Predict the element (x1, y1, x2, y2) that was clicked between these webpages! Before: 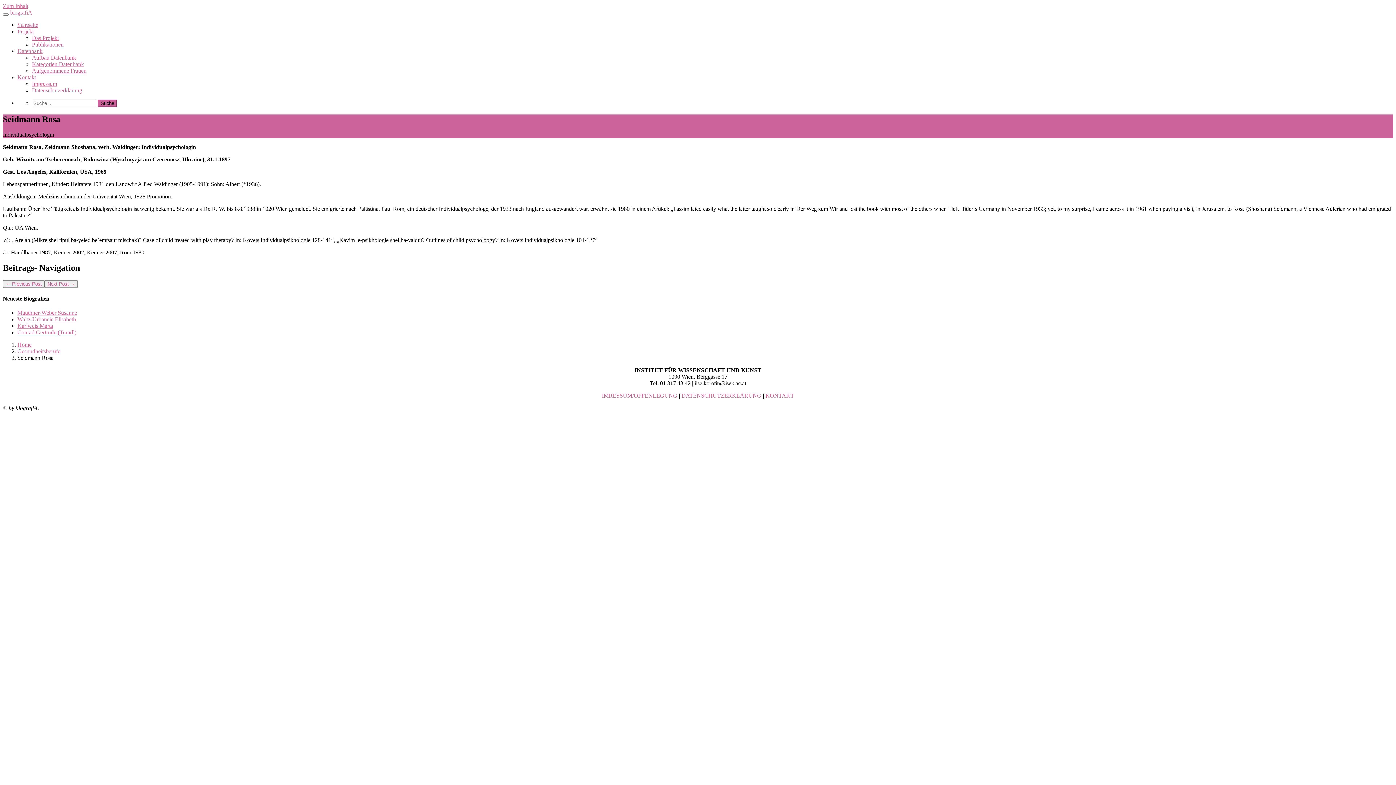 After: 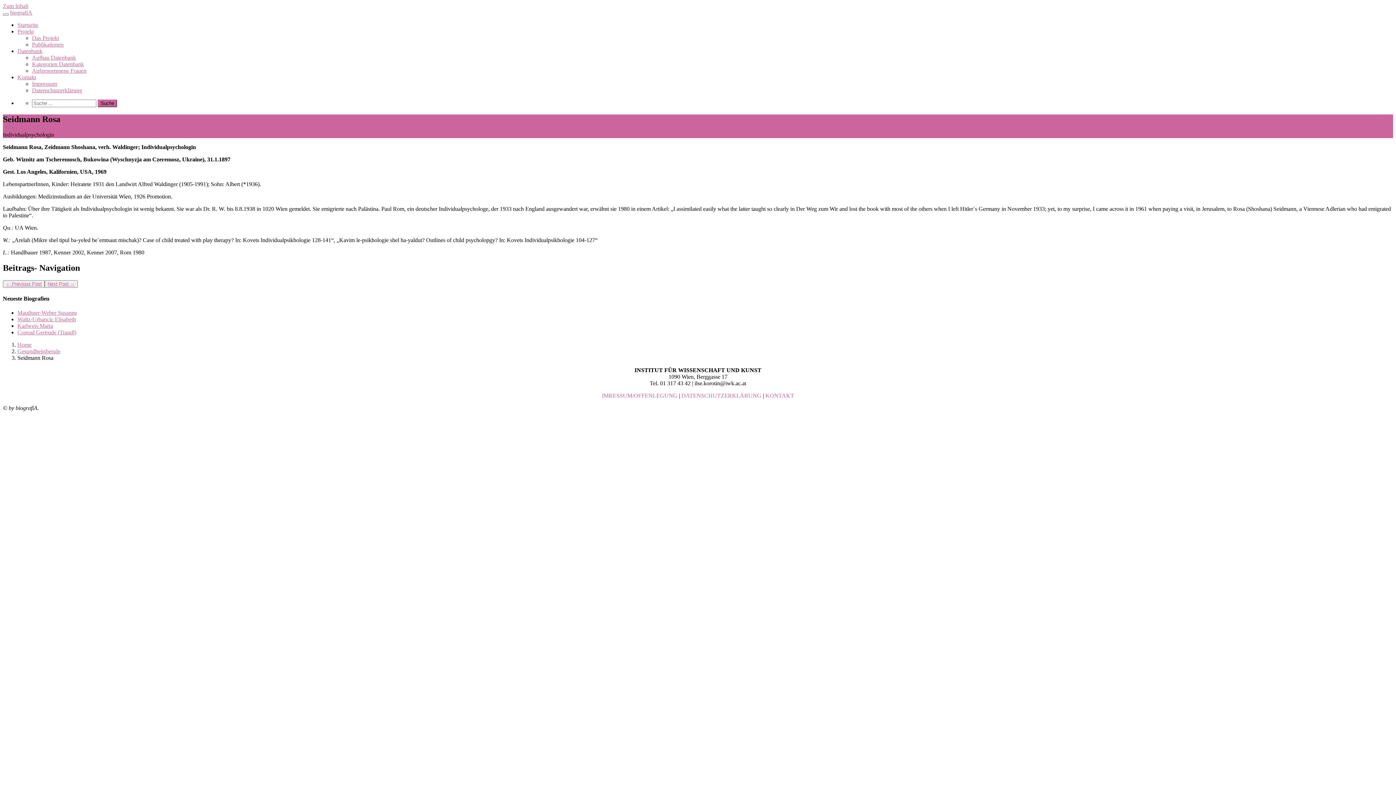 Action: bbox: (17, 48, 1393, 54) label: Datenbank